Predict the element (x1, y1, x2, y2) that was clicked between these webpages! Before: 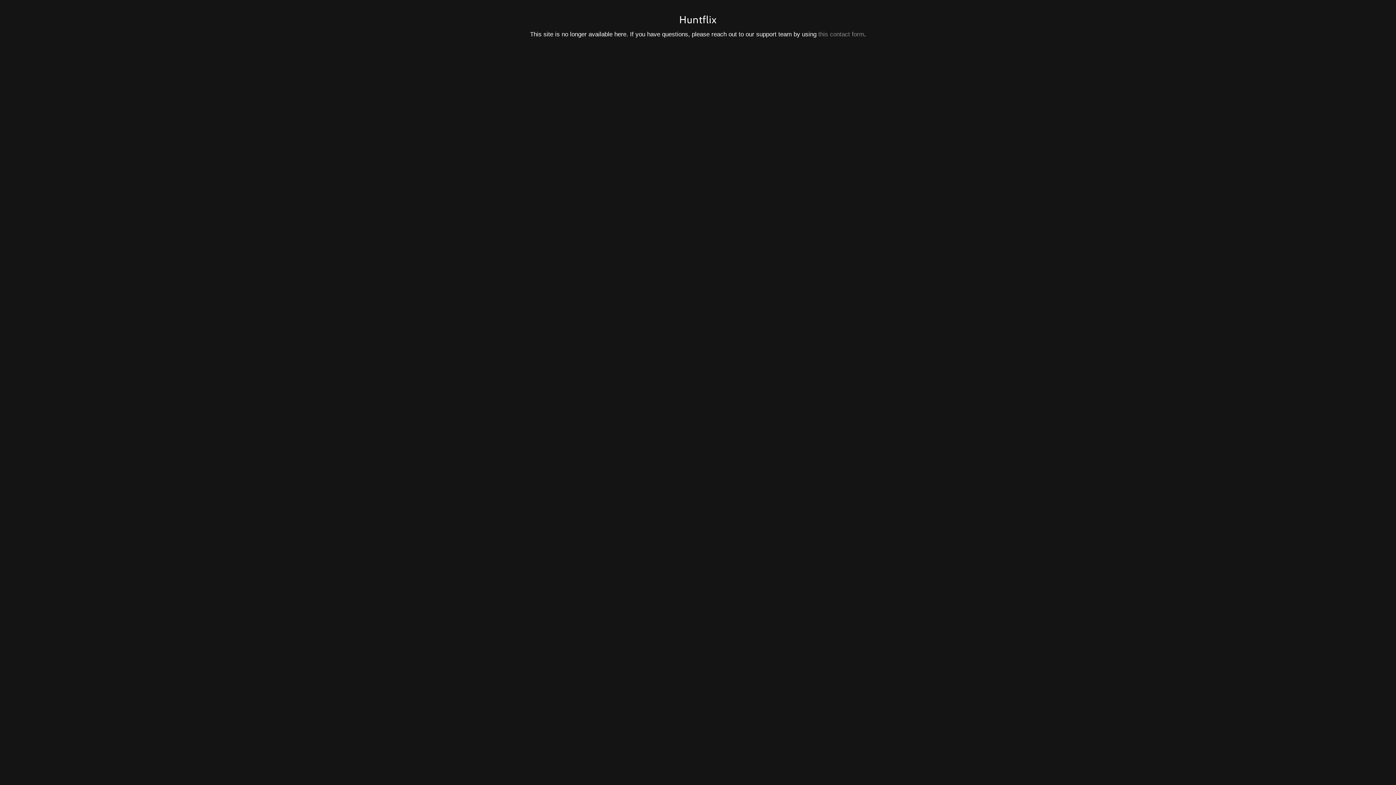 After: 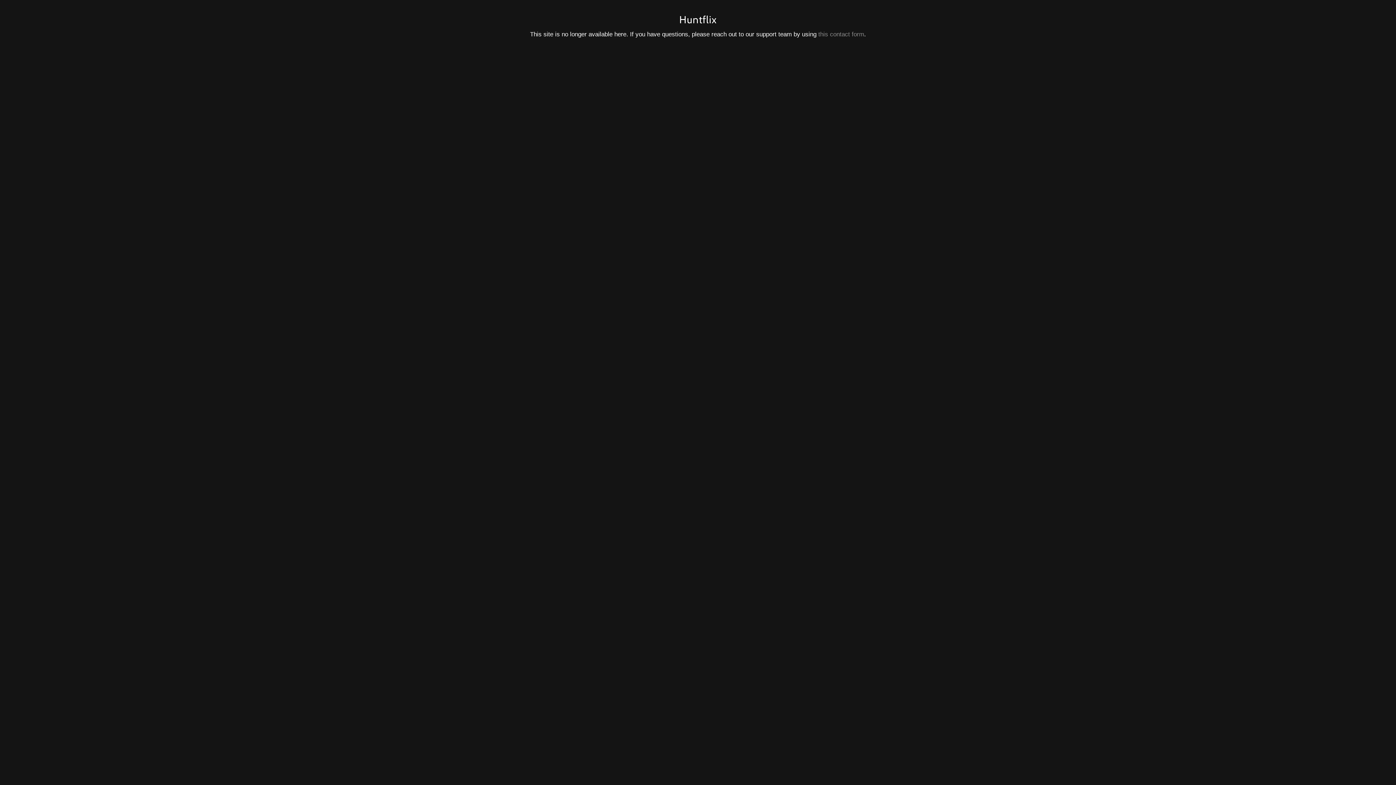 Action: bbox: (818, 30, 864, 37) label: this contact form